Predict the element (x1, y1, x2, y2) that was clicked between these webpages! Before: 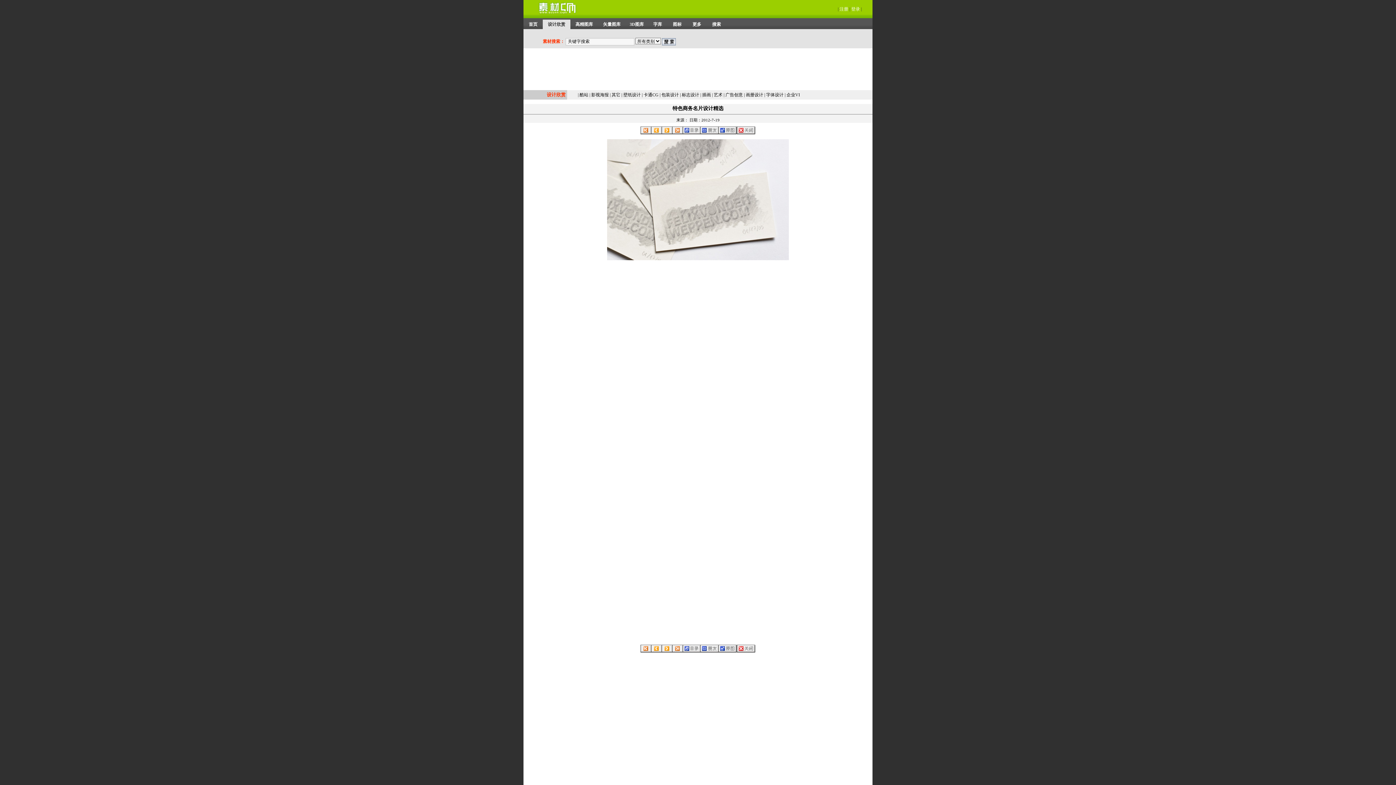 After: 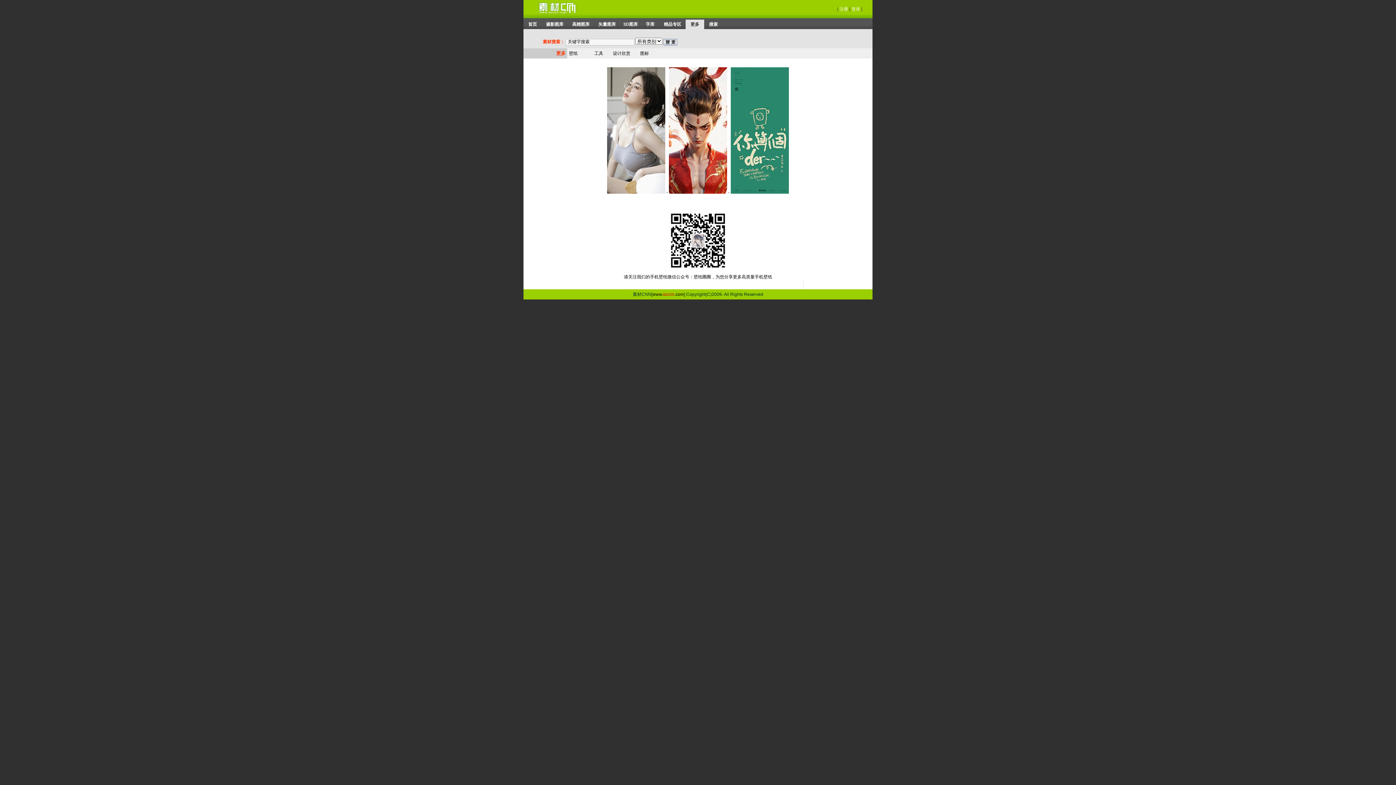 Action: bbox: (692, 21, 701, 26) label: 更多